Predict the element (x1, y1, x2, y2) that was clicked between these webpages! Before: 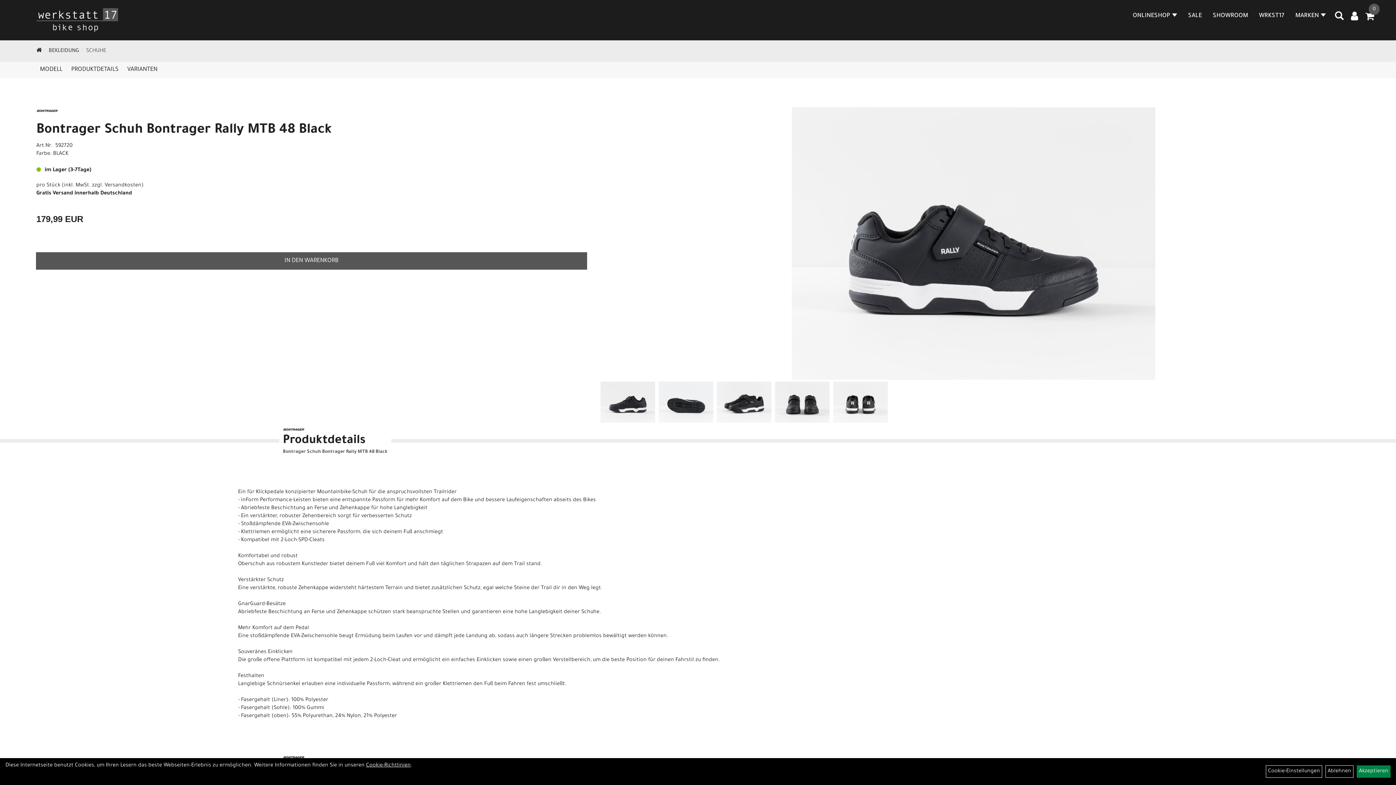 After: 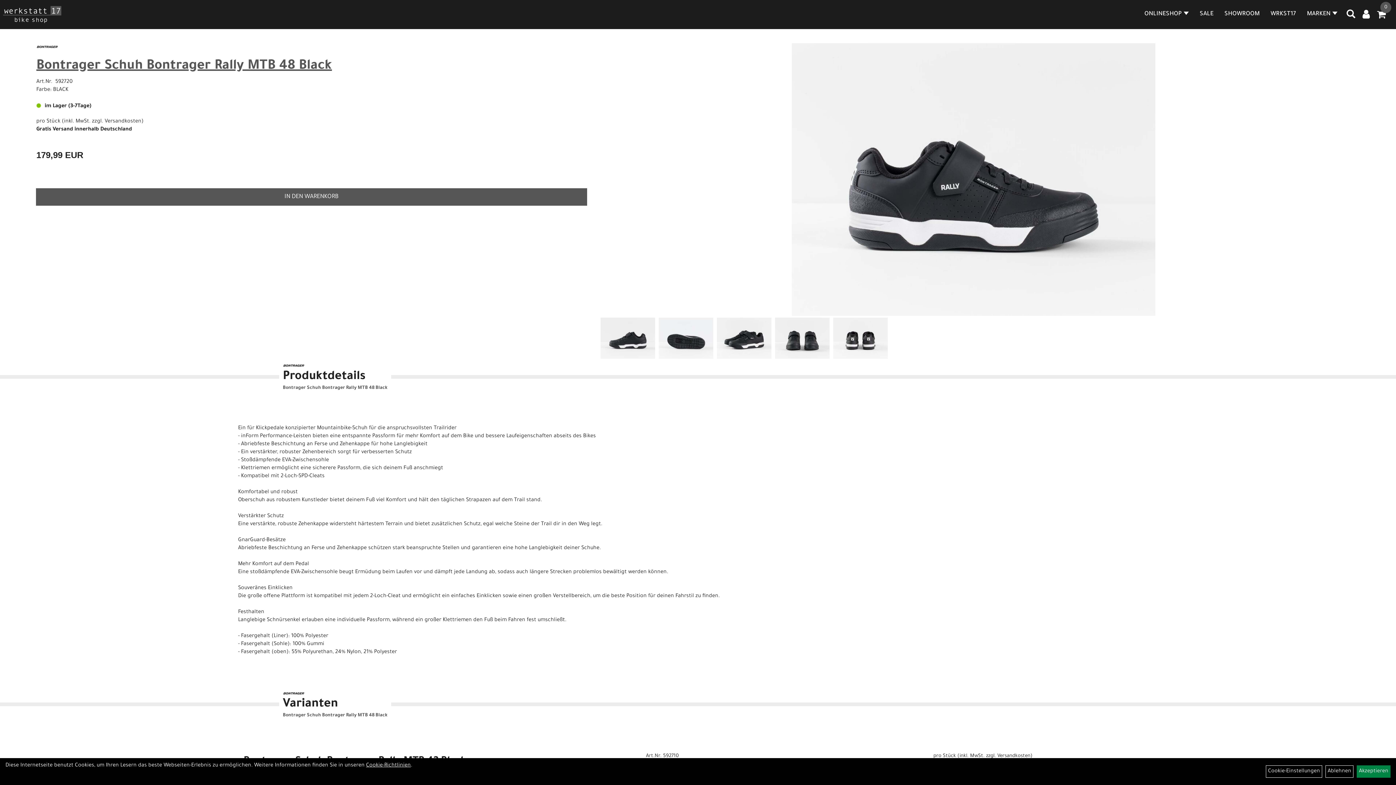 Action: bbox: (36, 61, 66, 78) label: MODELL